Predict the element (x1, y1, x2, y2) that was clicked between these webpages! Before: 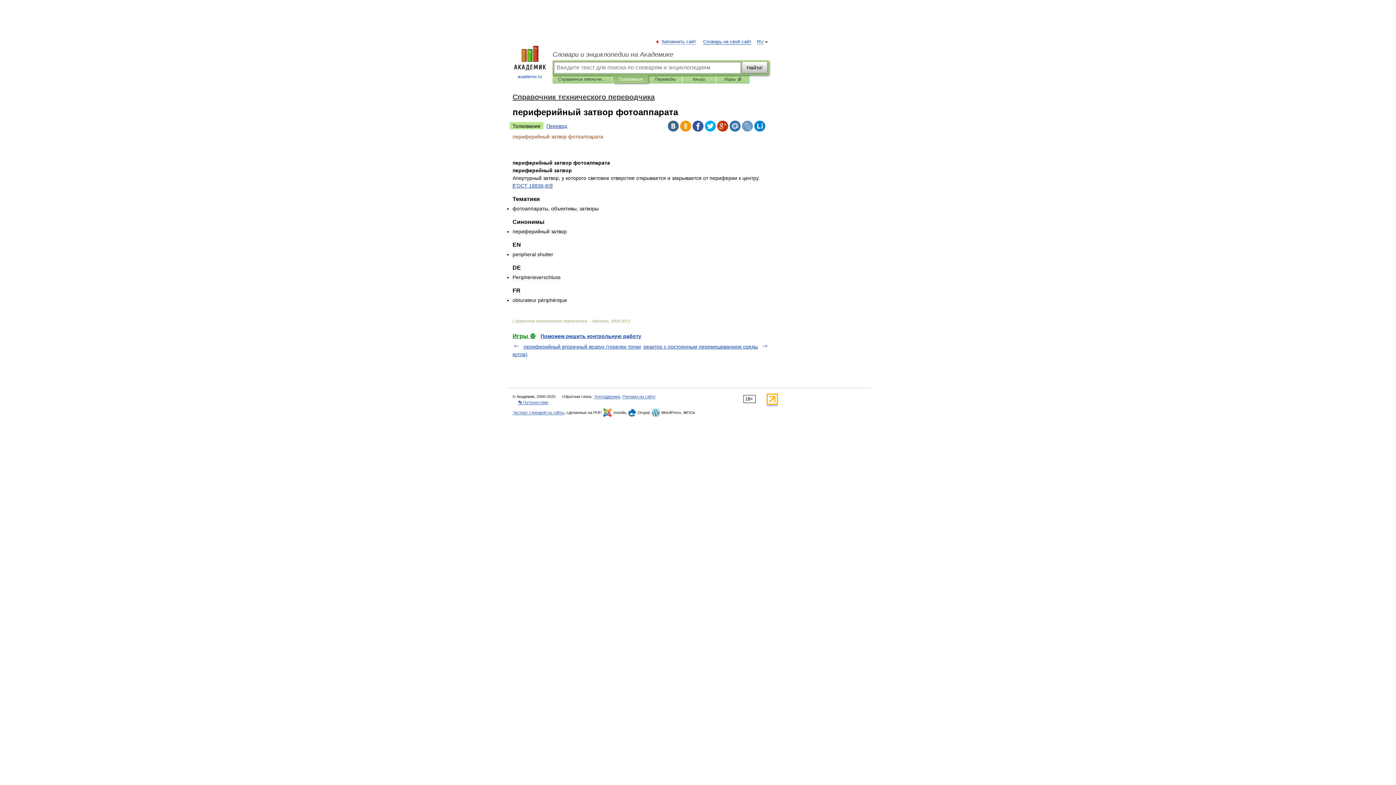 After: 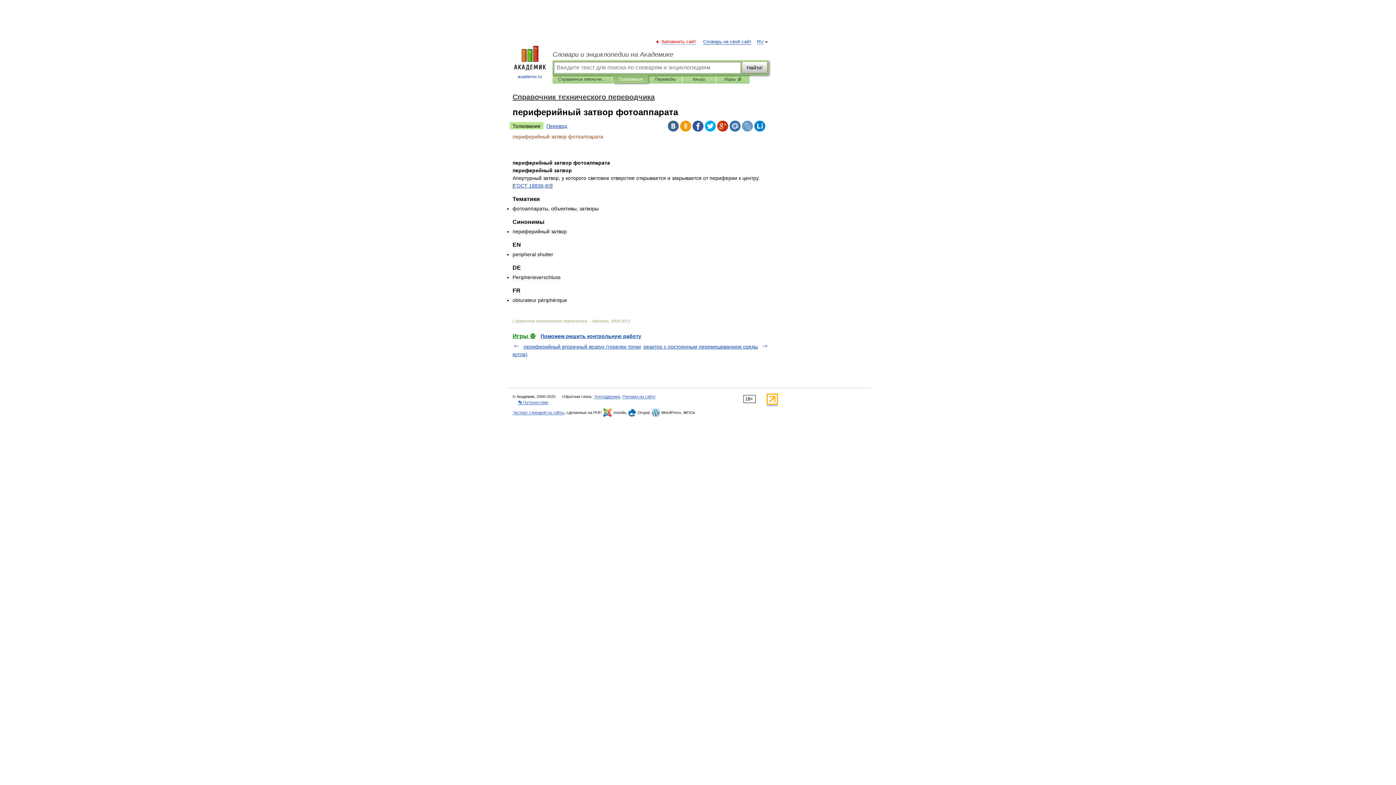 Action: bbox: (662, 39, 696, 44) label: Запомнить сайт